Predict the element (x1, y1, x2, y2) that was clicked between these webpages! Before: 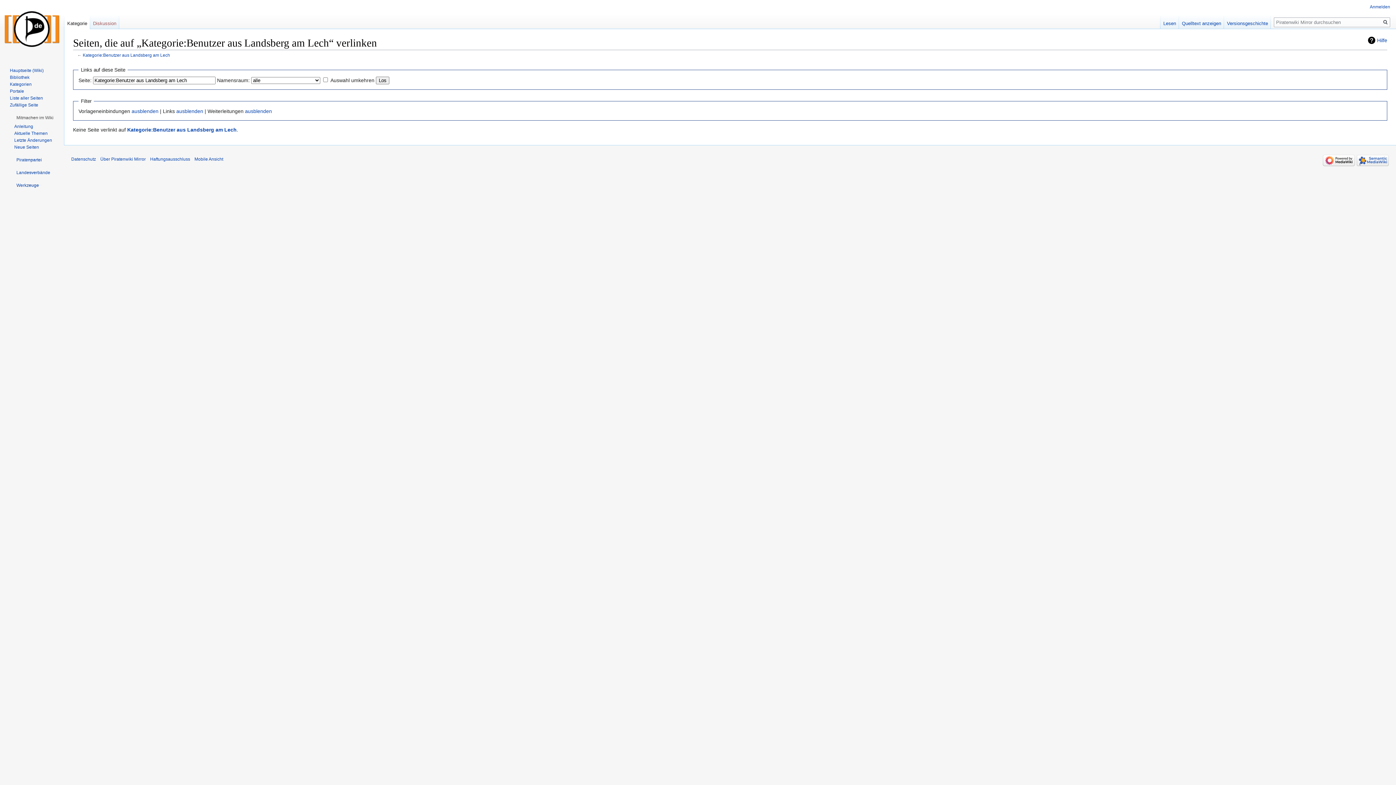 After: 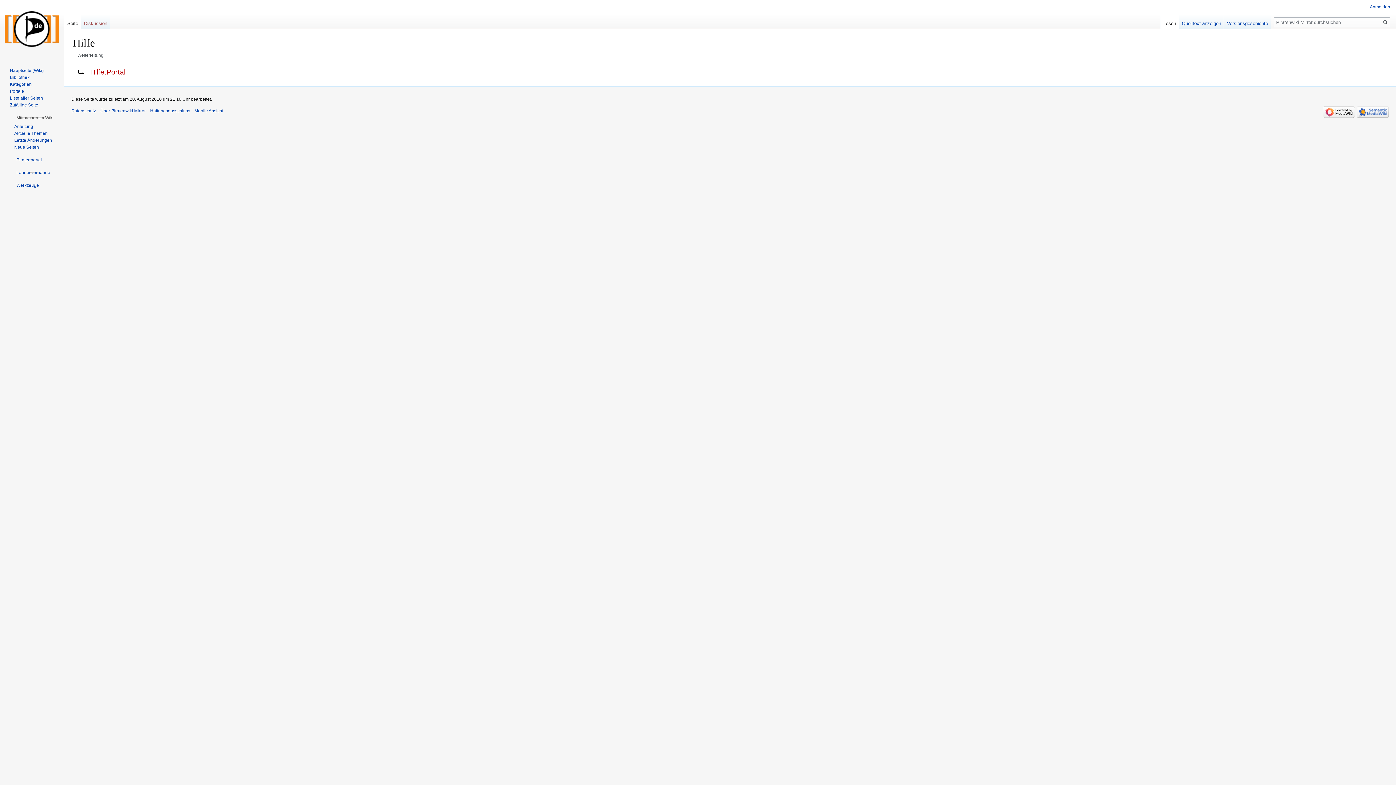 Action: bbox: (14, 123, 33, 128) label: Anleitung